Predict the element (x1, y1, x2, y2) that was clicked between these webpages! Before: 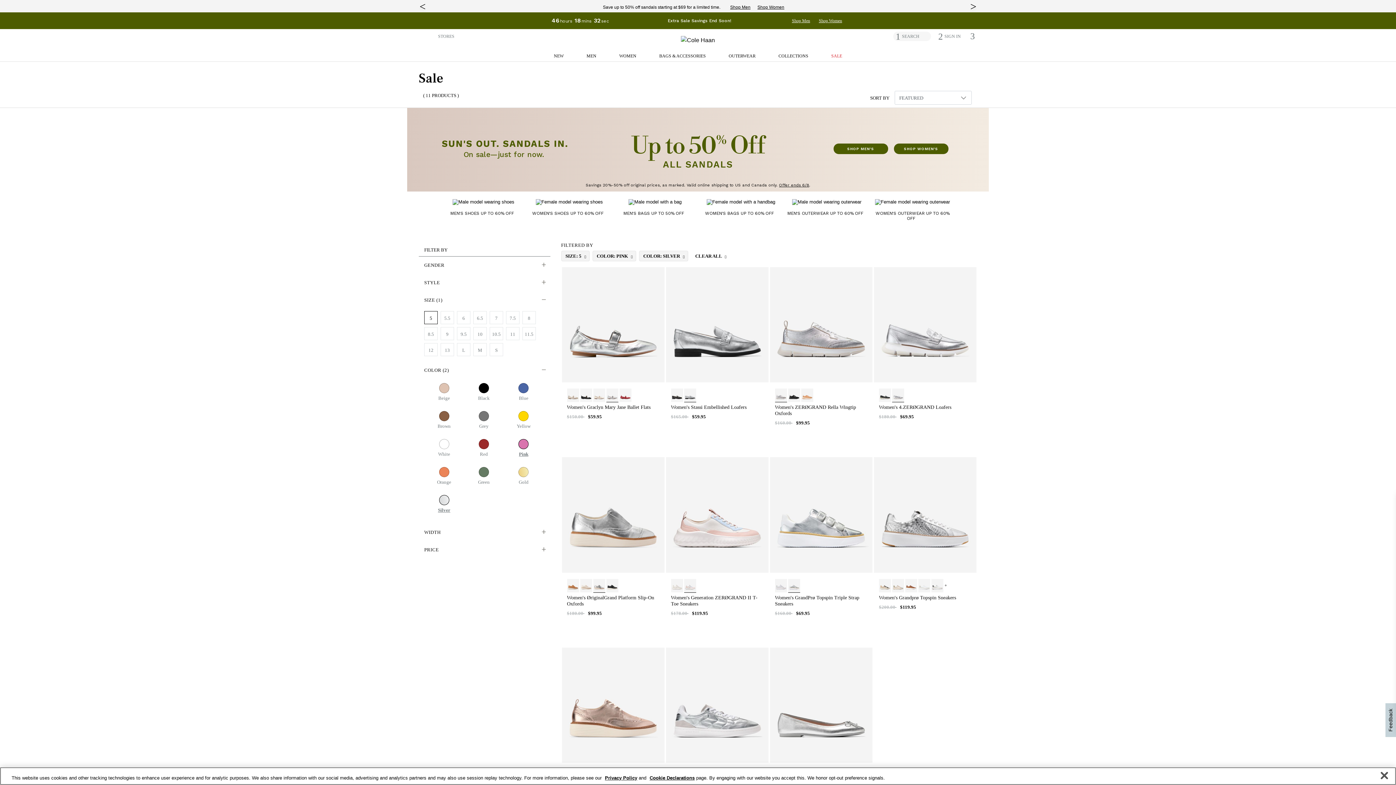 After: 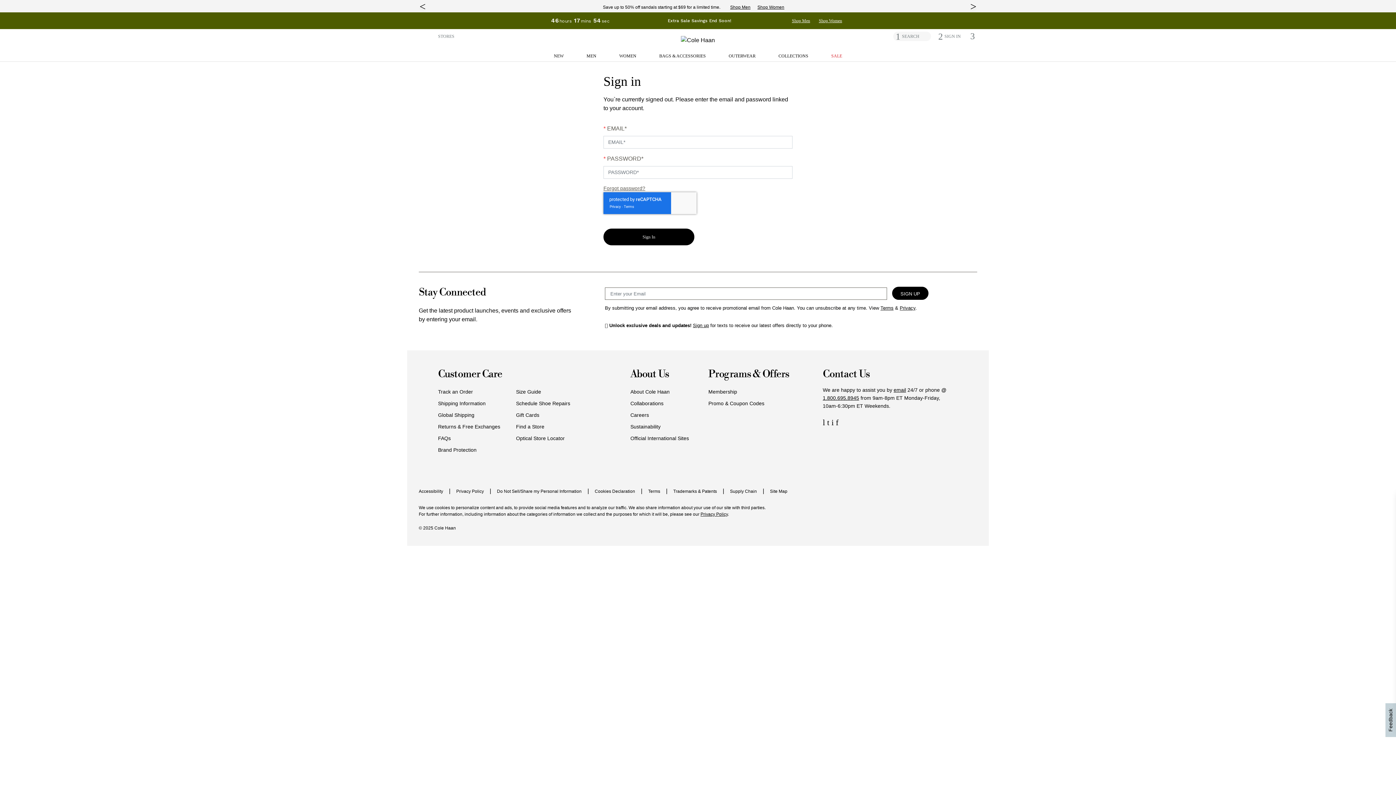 Action: bbox: (965, 270, 976, 281)